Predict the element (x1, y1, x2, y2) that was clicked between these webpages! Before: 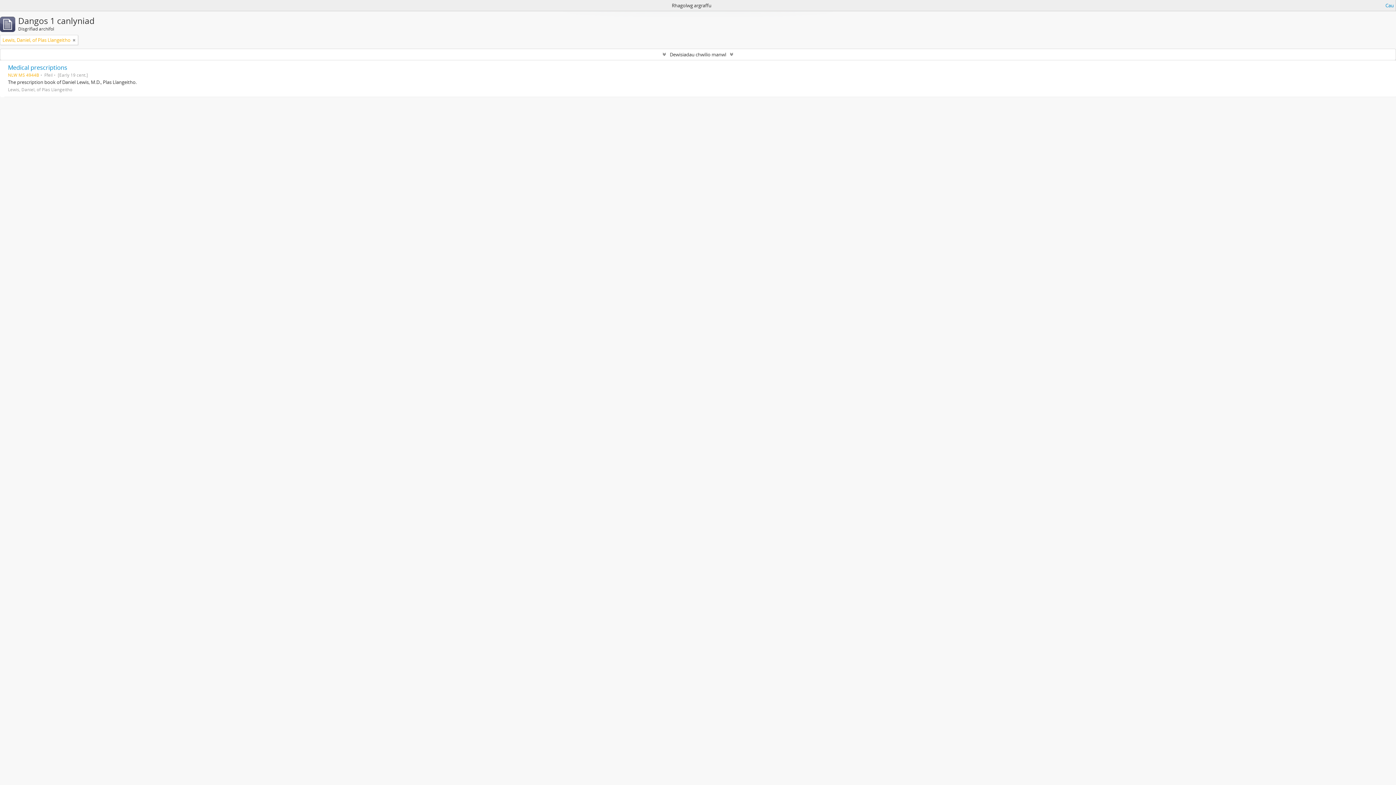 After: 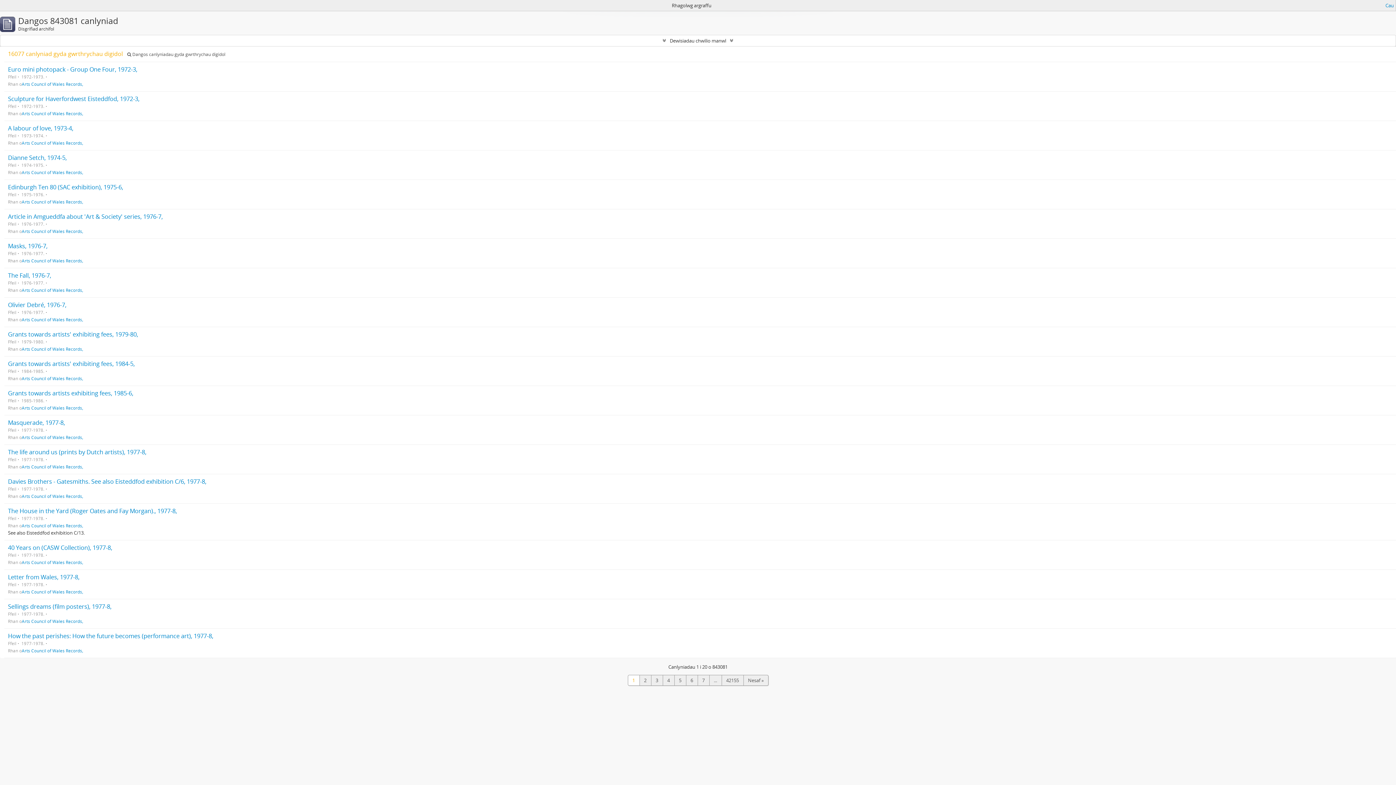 Action: bbox: (72, 36, 75, 43)